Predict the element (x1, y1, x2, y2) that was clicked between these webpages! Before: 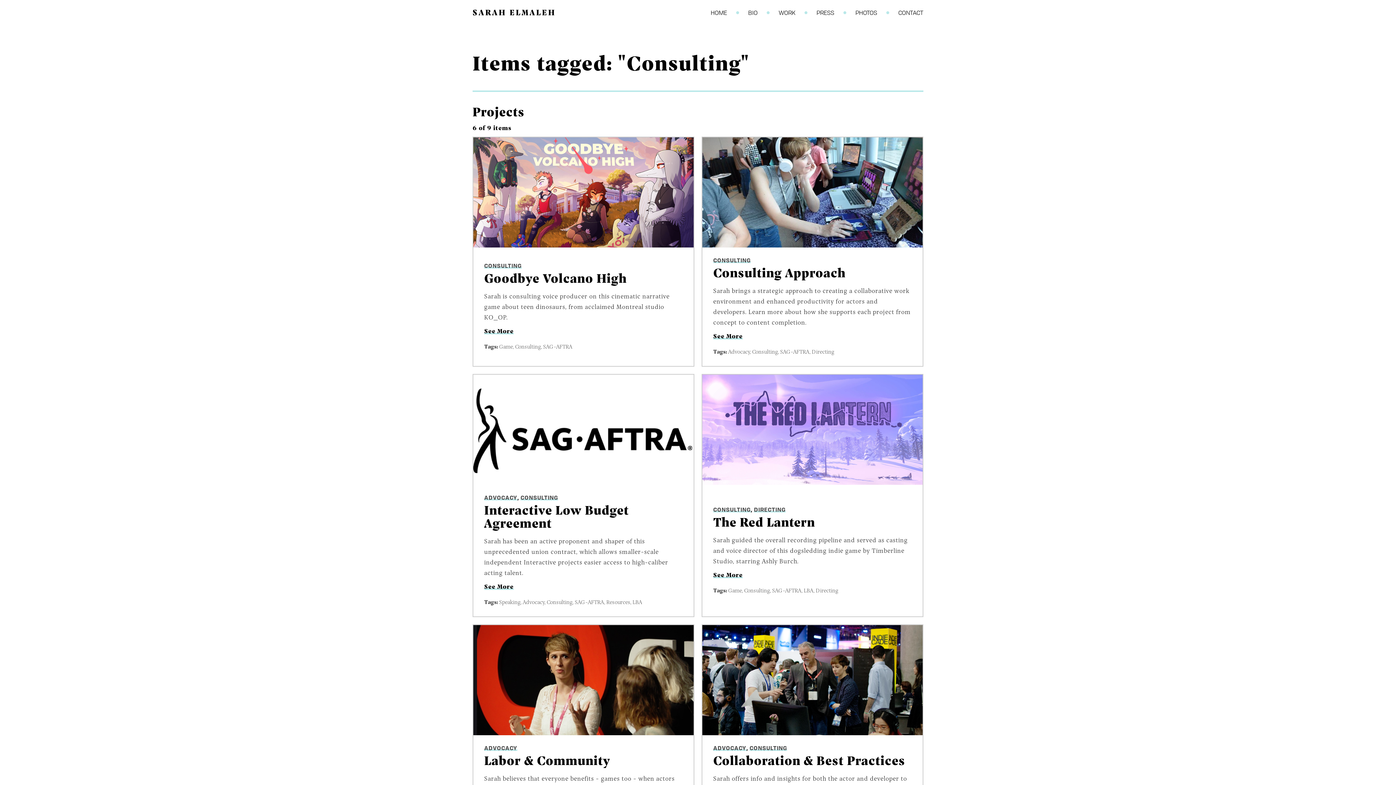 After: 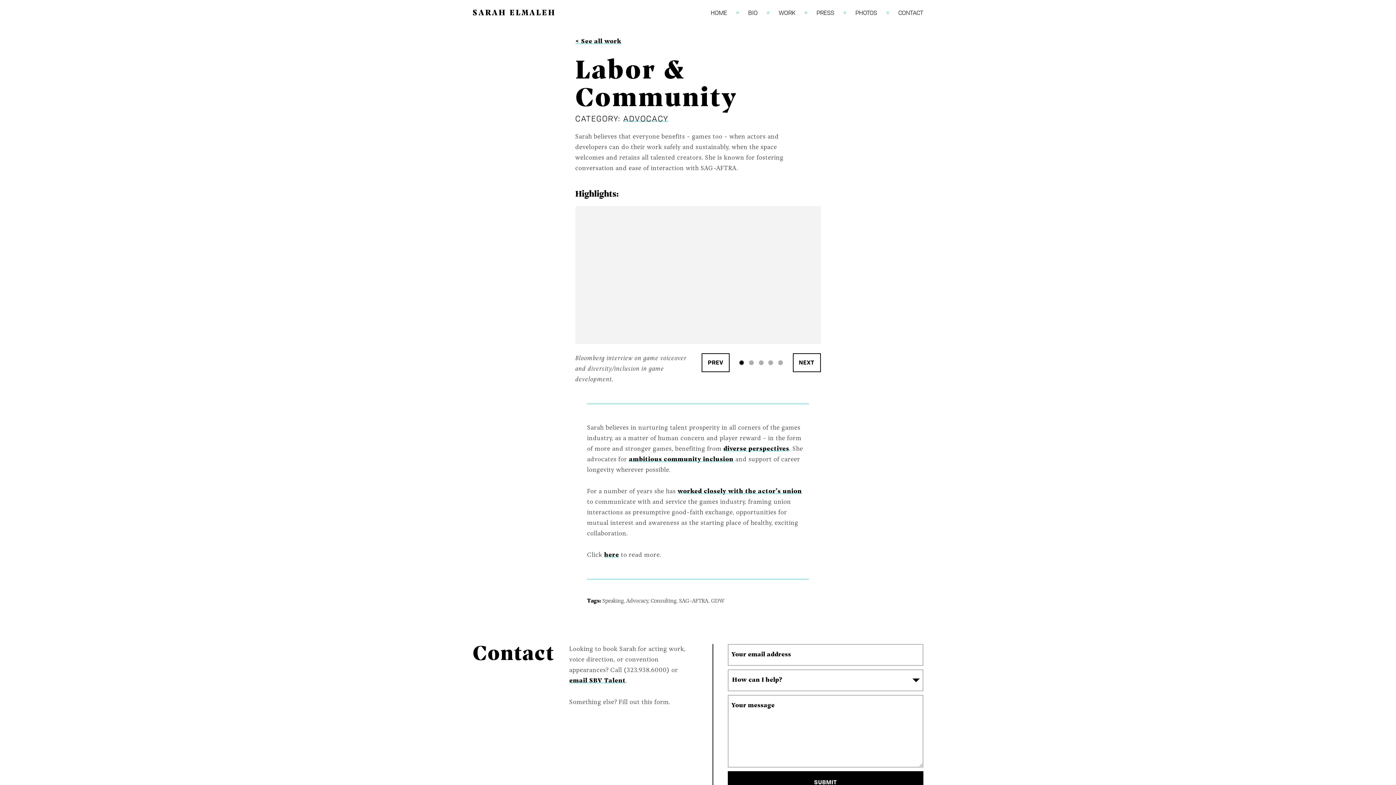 Action: bbox: (484, 755, 610, 768) label: Labor & Community